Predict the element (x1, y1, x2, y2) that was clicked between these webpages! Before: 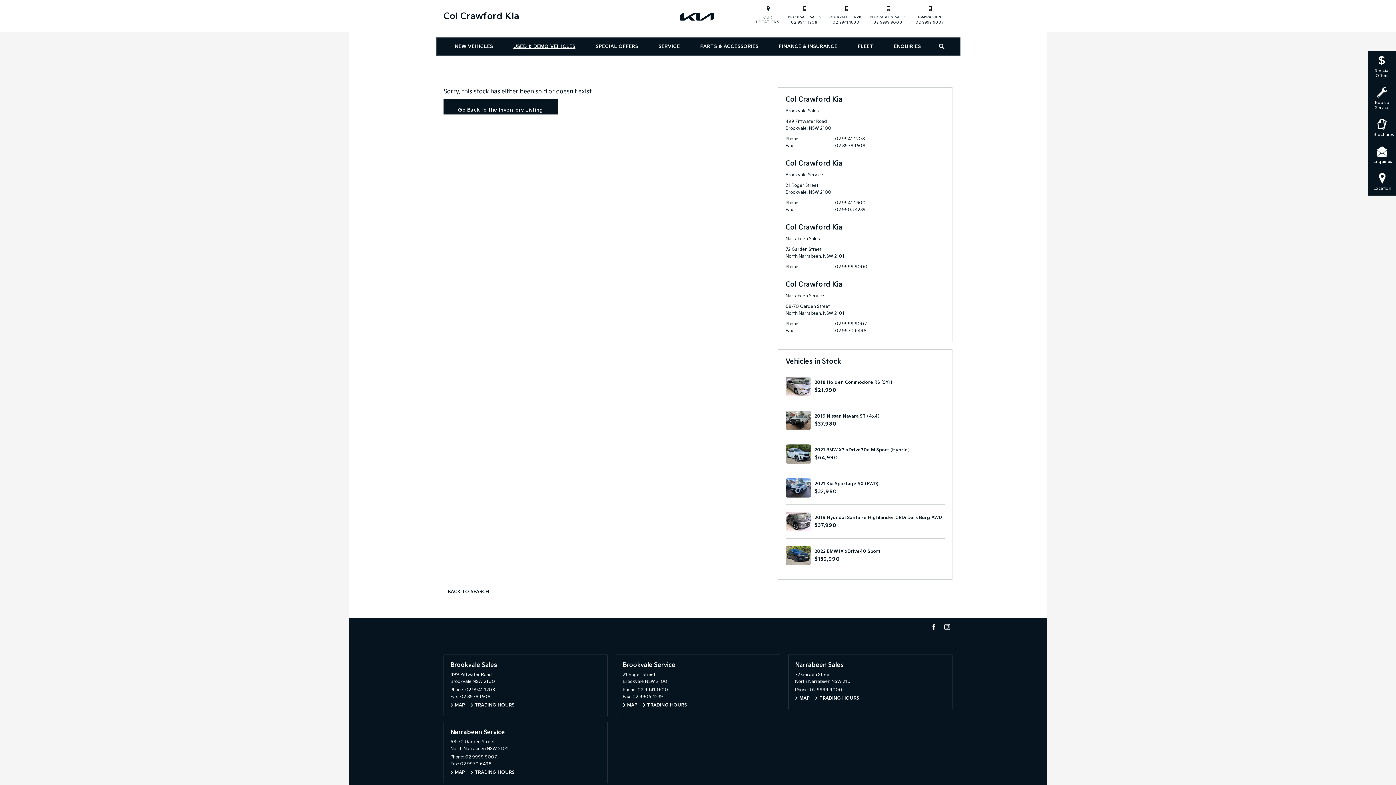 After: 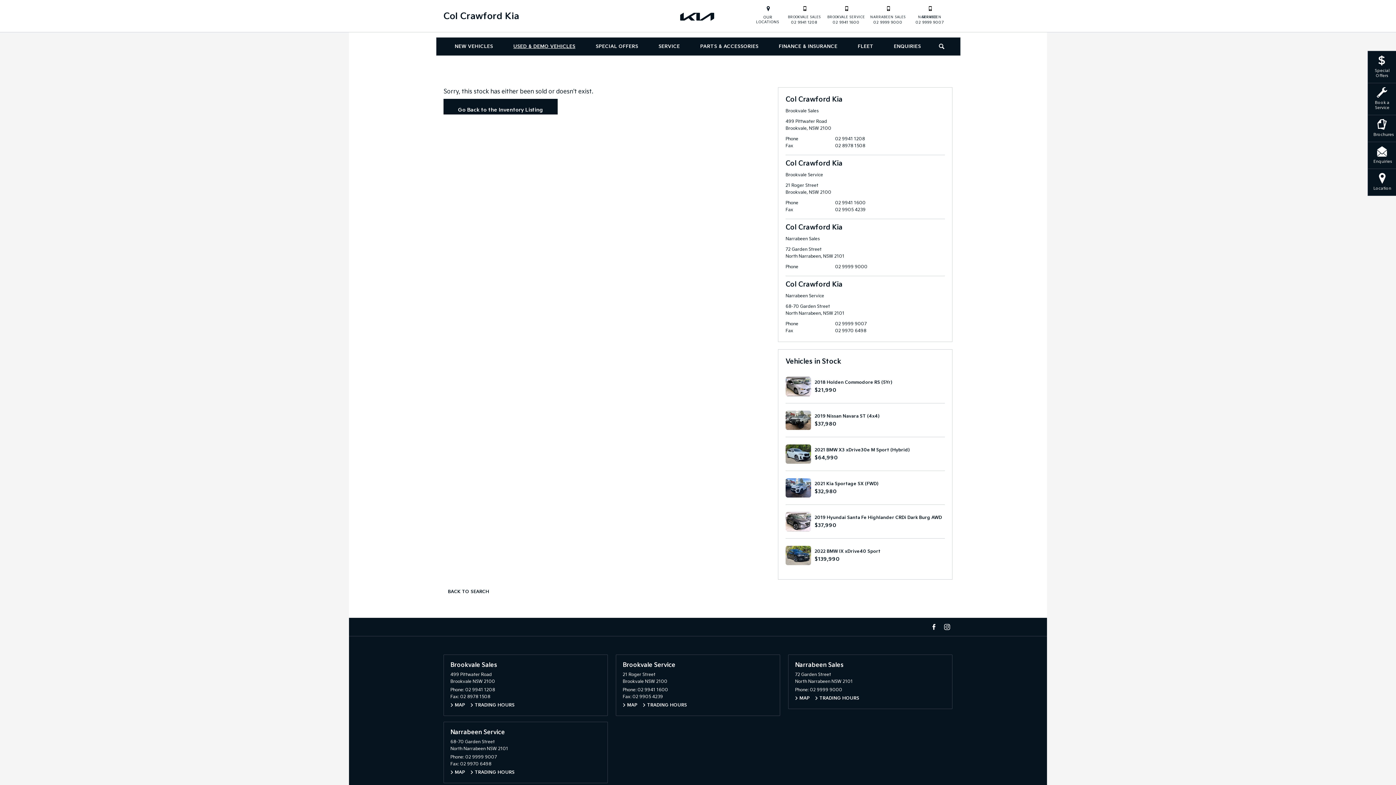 Action: label: 02 9941 1600 bbox: (835, 200, 865, 205)